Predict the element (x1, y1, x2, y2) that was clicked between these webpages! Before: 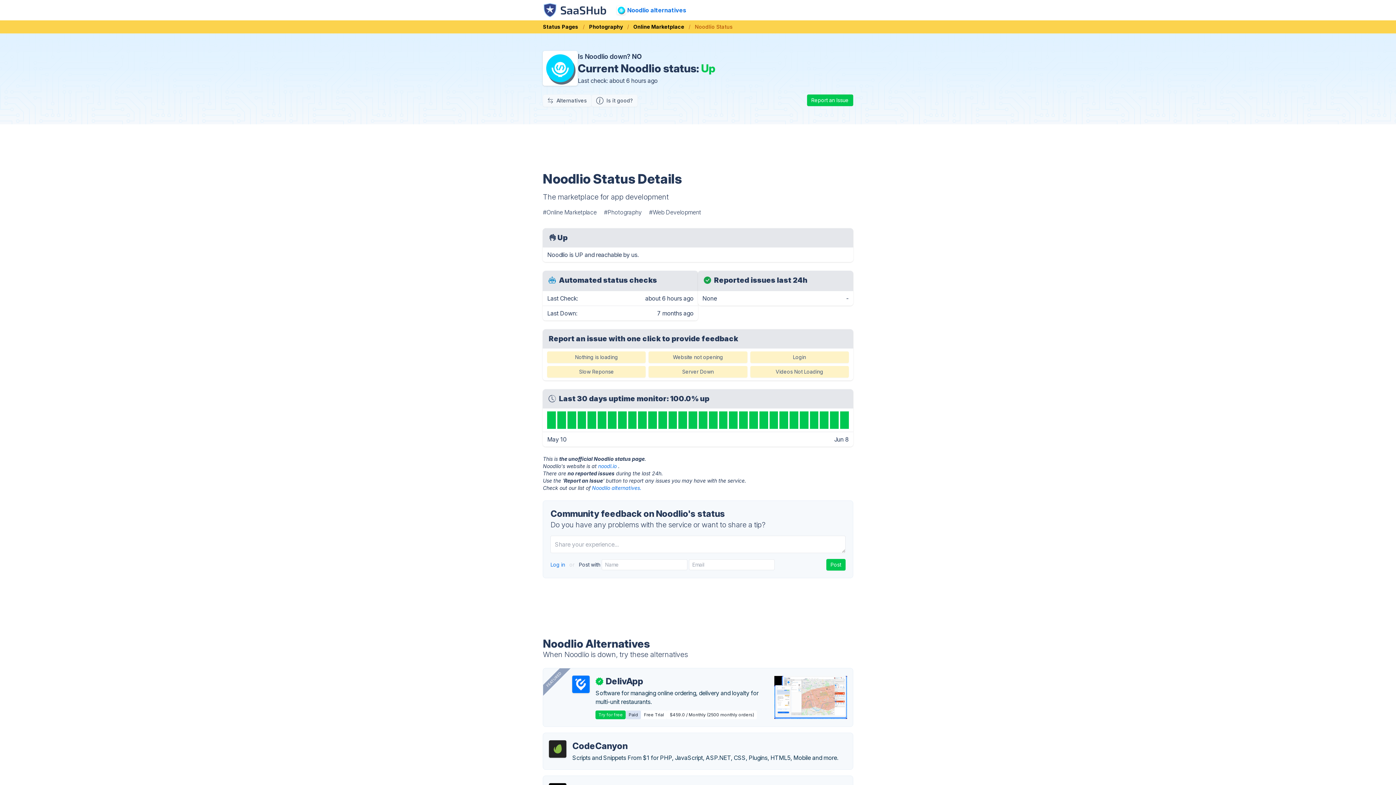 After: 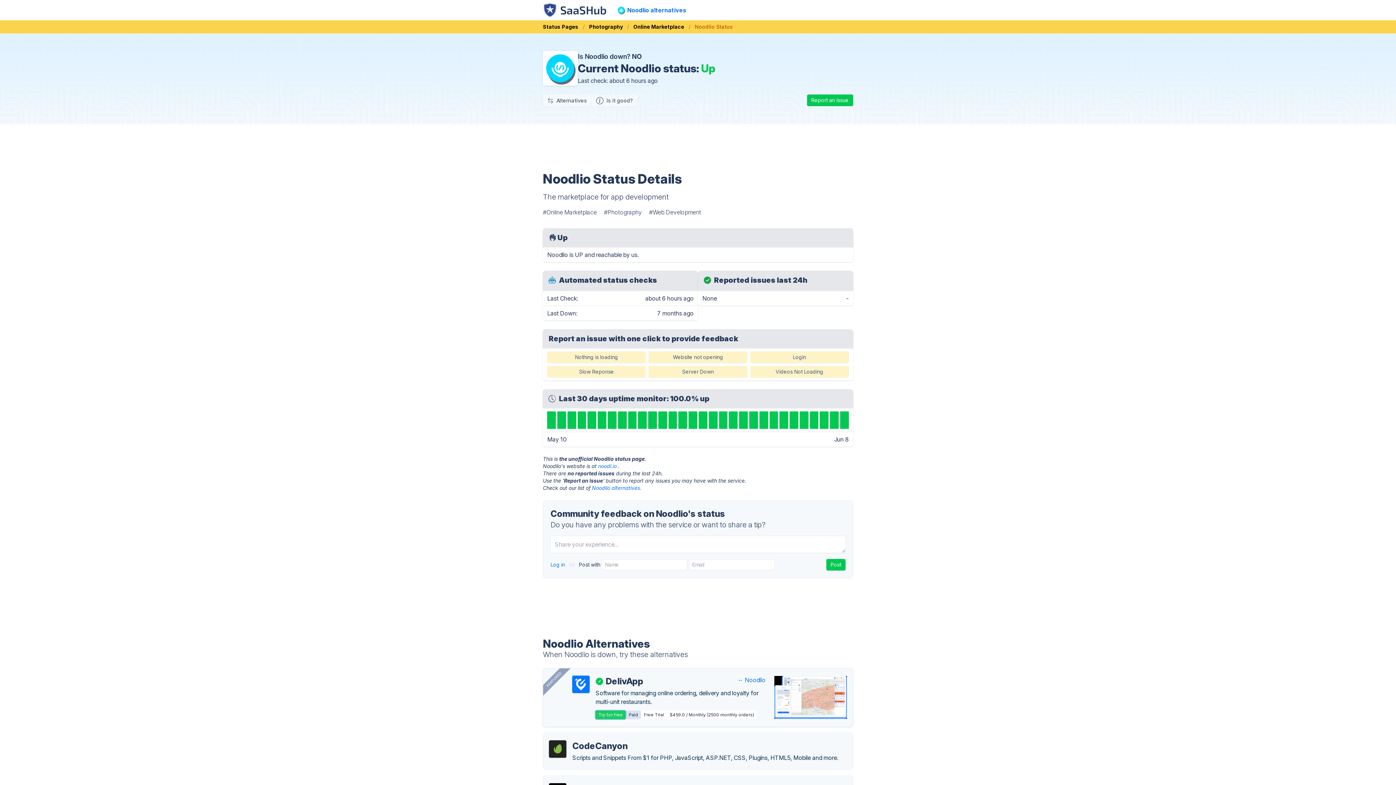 Action: label: Try for free bbox: (595, 710, 625, 719)